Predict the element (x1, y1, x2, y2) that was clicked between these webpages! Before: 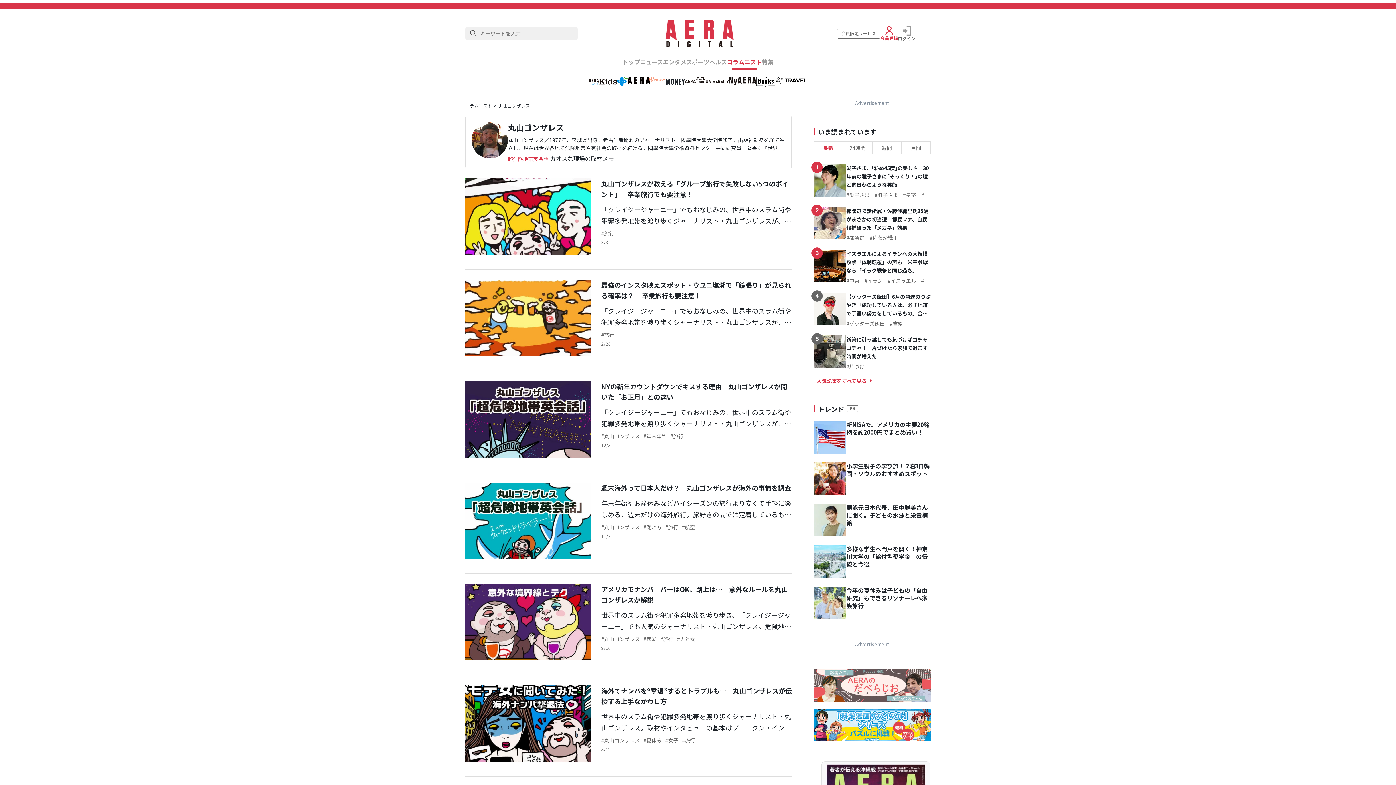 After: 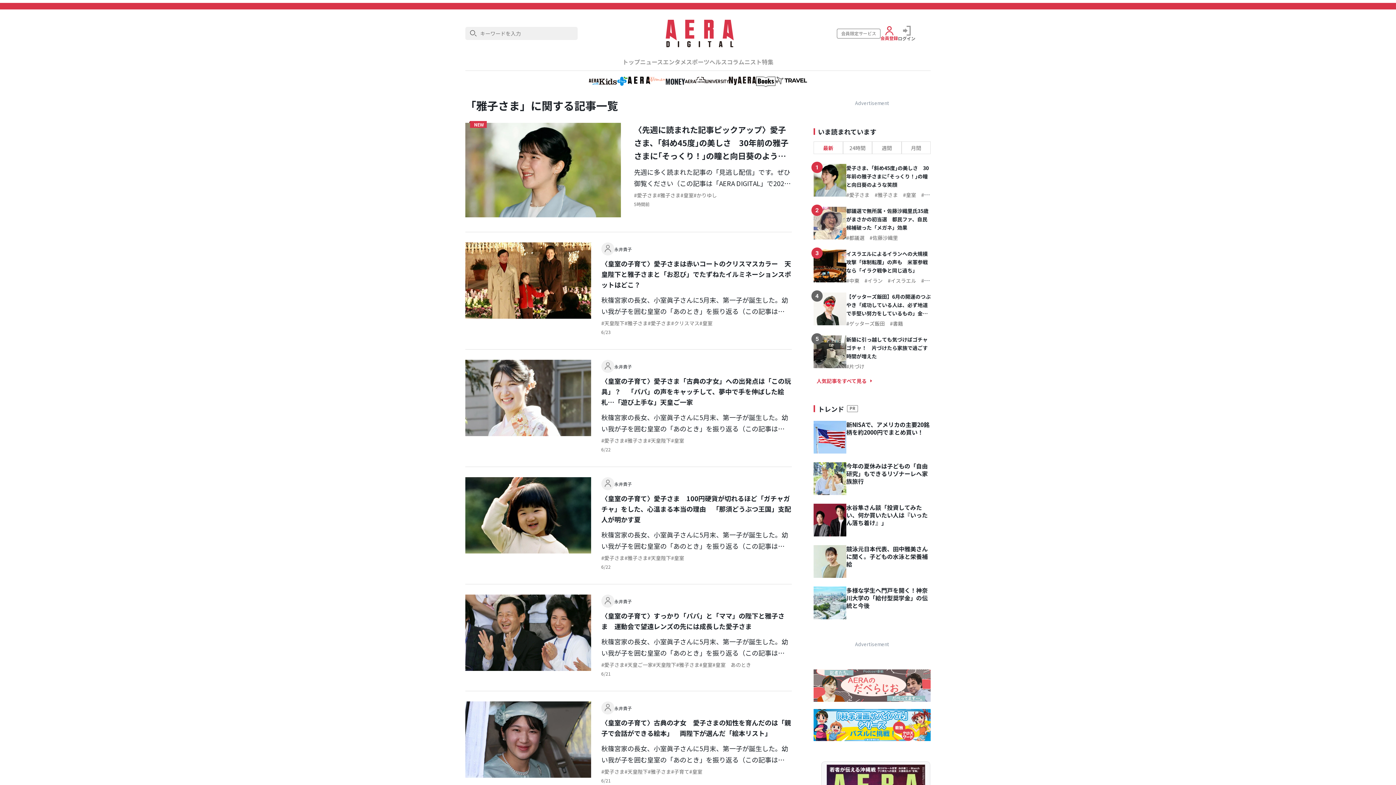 Action: label: 雅子さま bbox: (874, 191, 898, 198)